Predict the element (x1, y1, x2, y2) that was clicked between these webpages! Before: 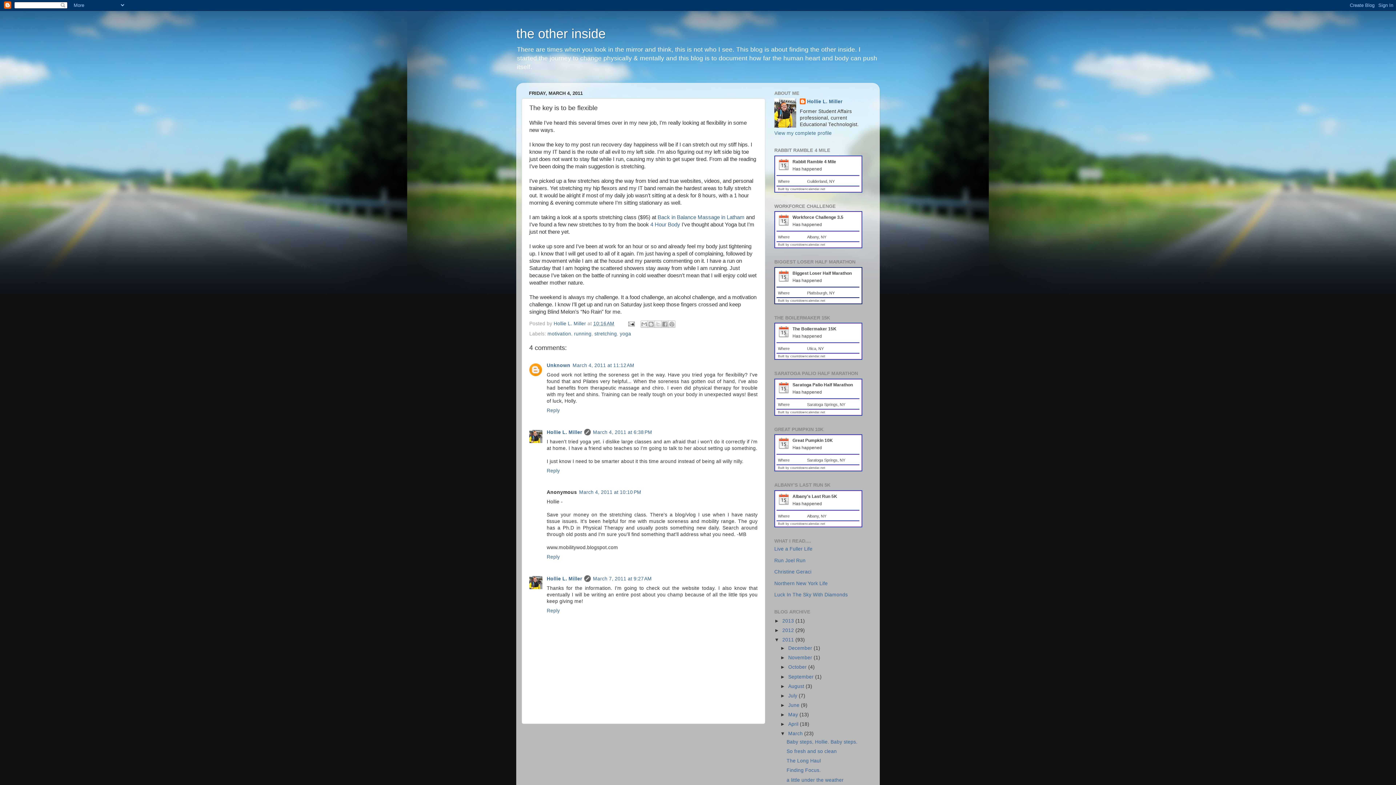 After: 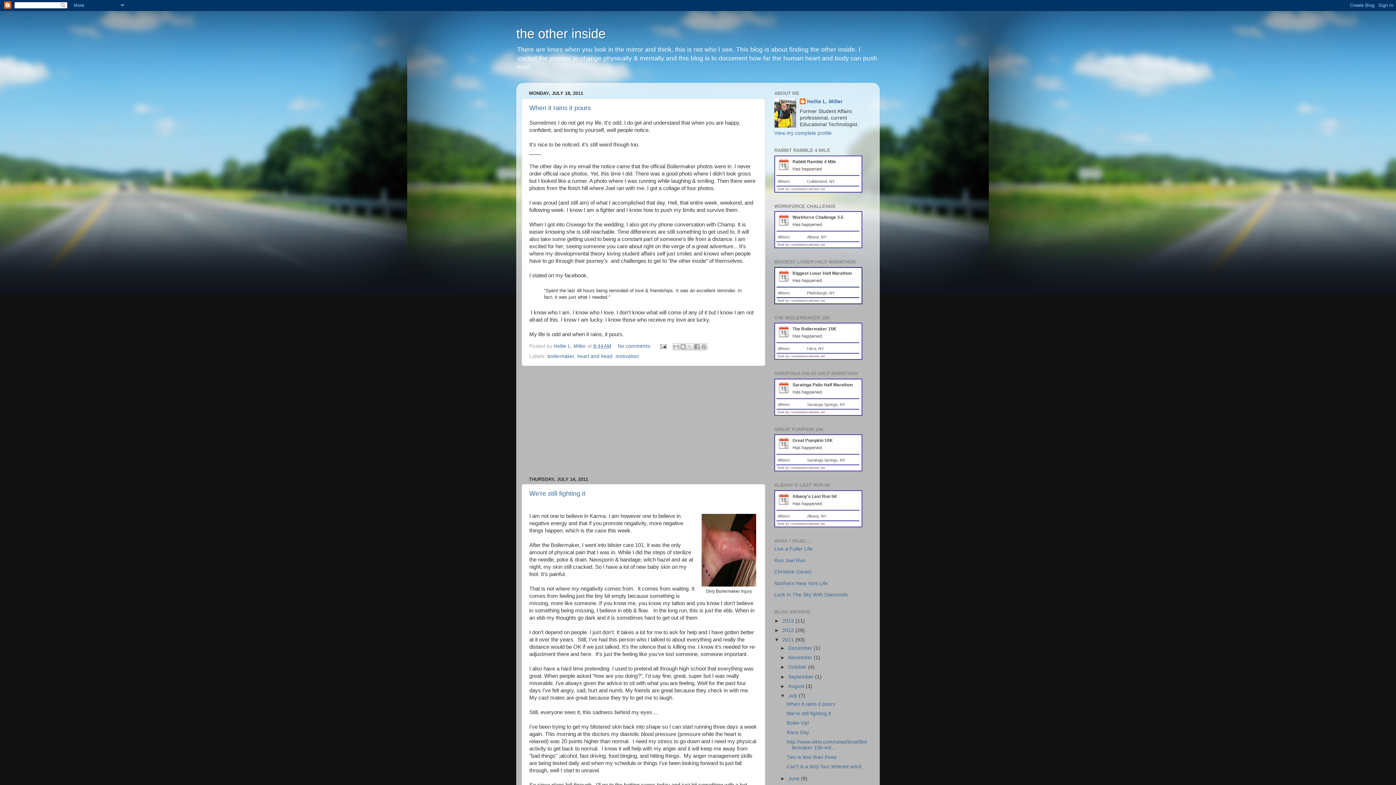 Action: label: July  bbox: (788, 693, 798, 698)